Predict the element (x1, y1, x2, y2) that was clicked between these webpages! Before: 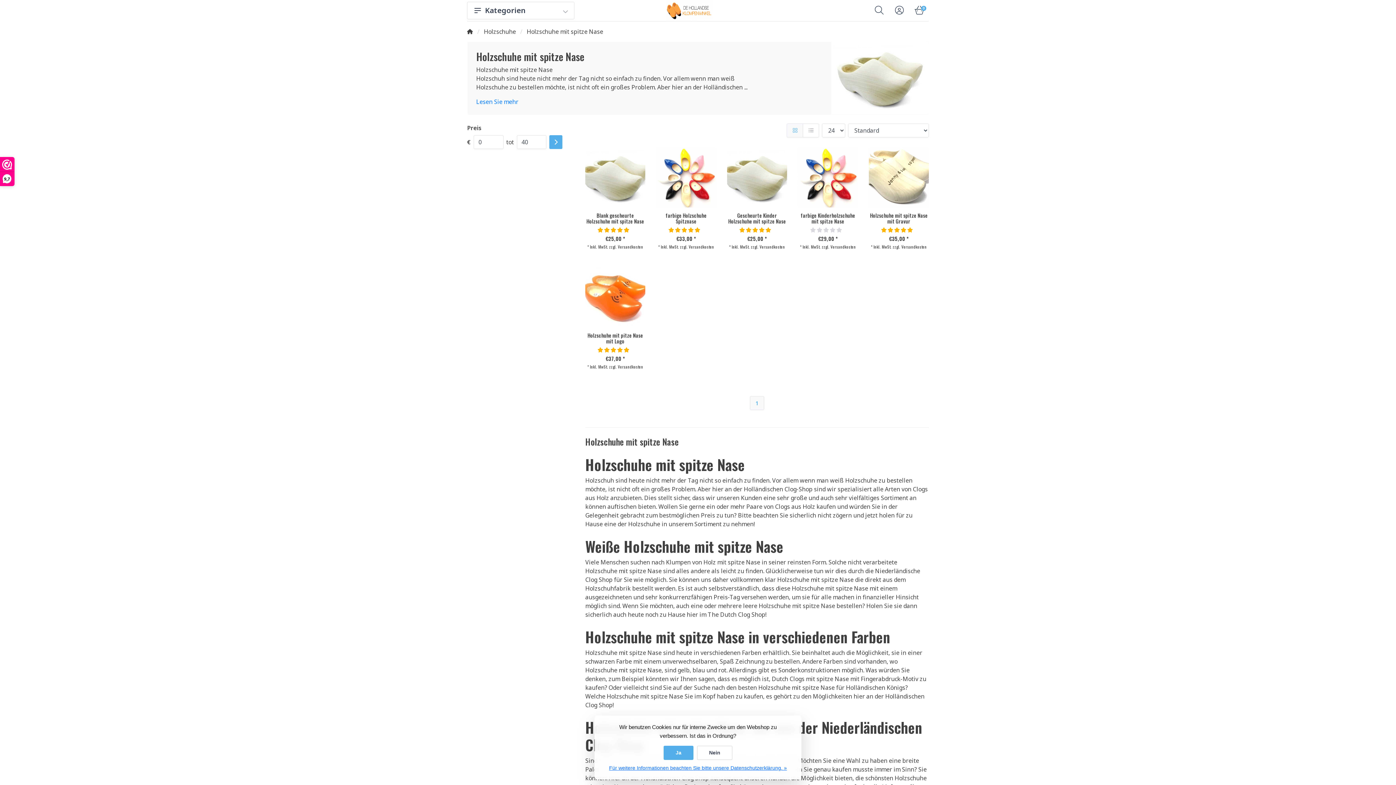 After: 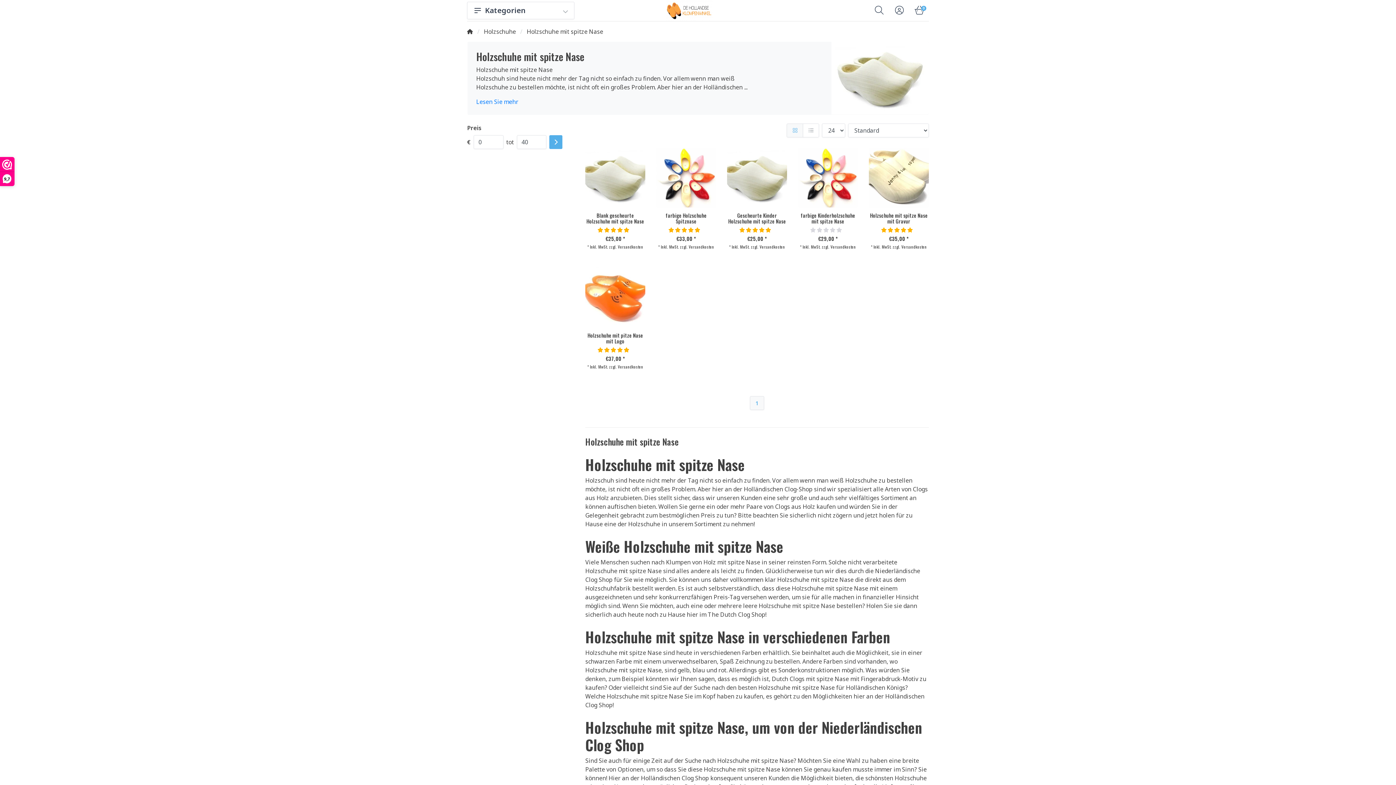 Action: bbox: (697, 746, 732, 760) label: Nein